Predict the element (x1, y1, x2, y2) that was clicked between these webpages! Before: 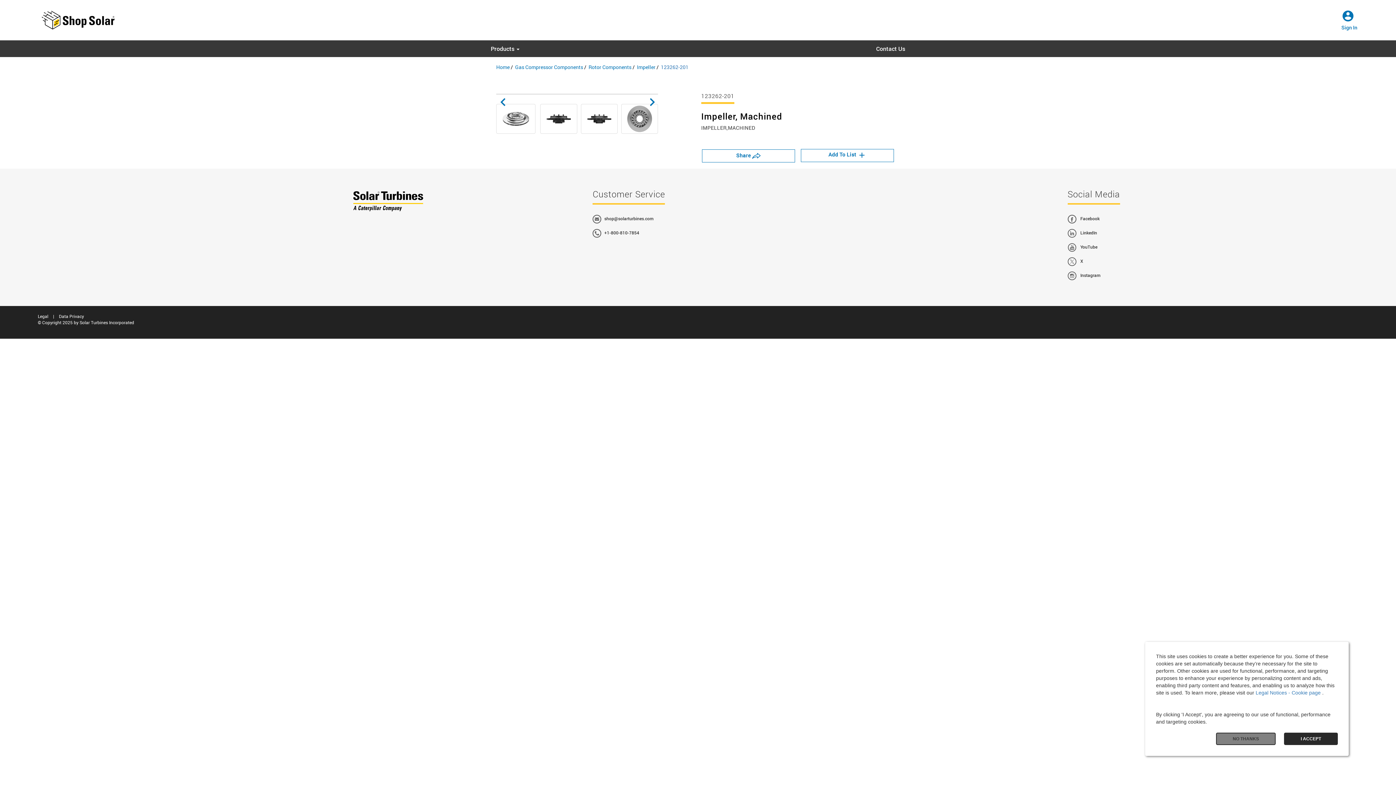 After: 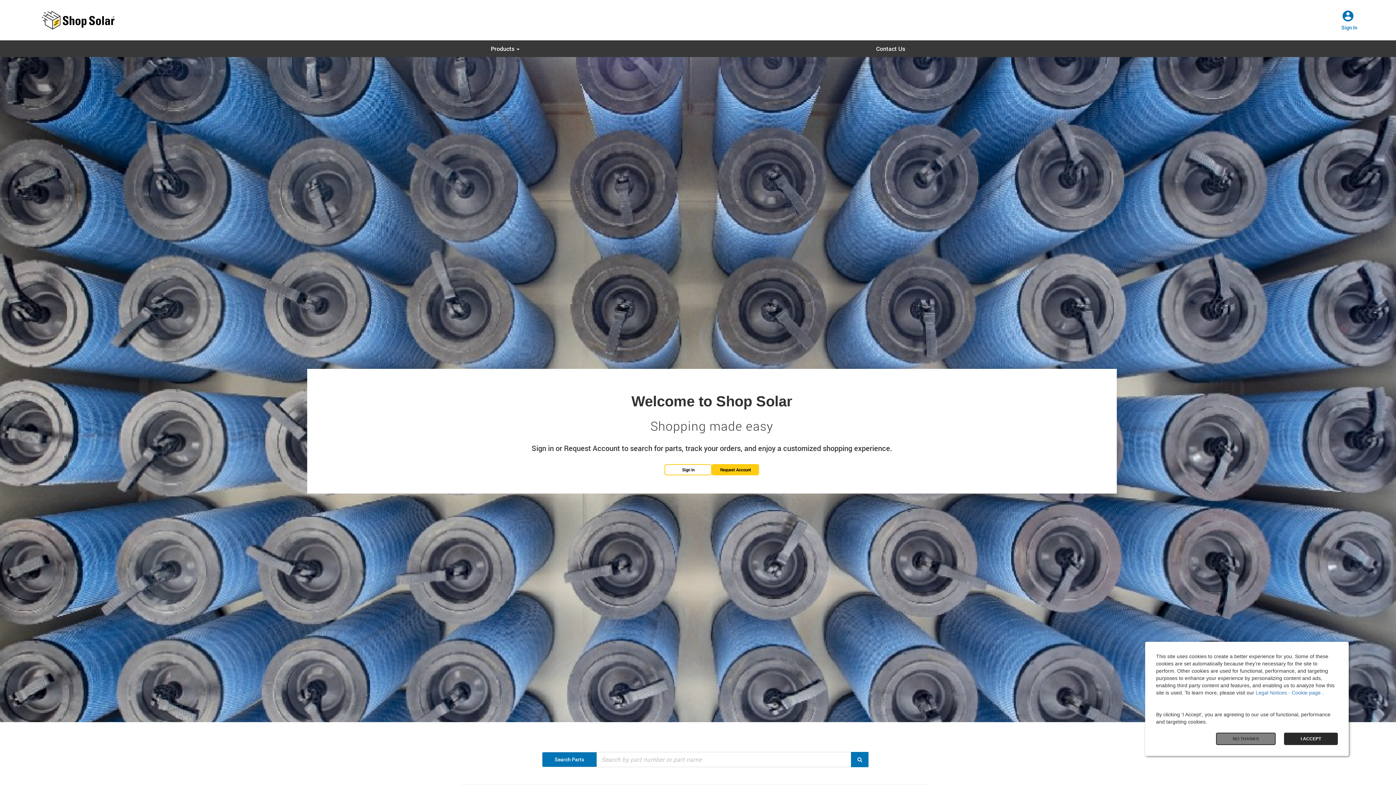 Action: bbox: (41, 10, 251, 29)